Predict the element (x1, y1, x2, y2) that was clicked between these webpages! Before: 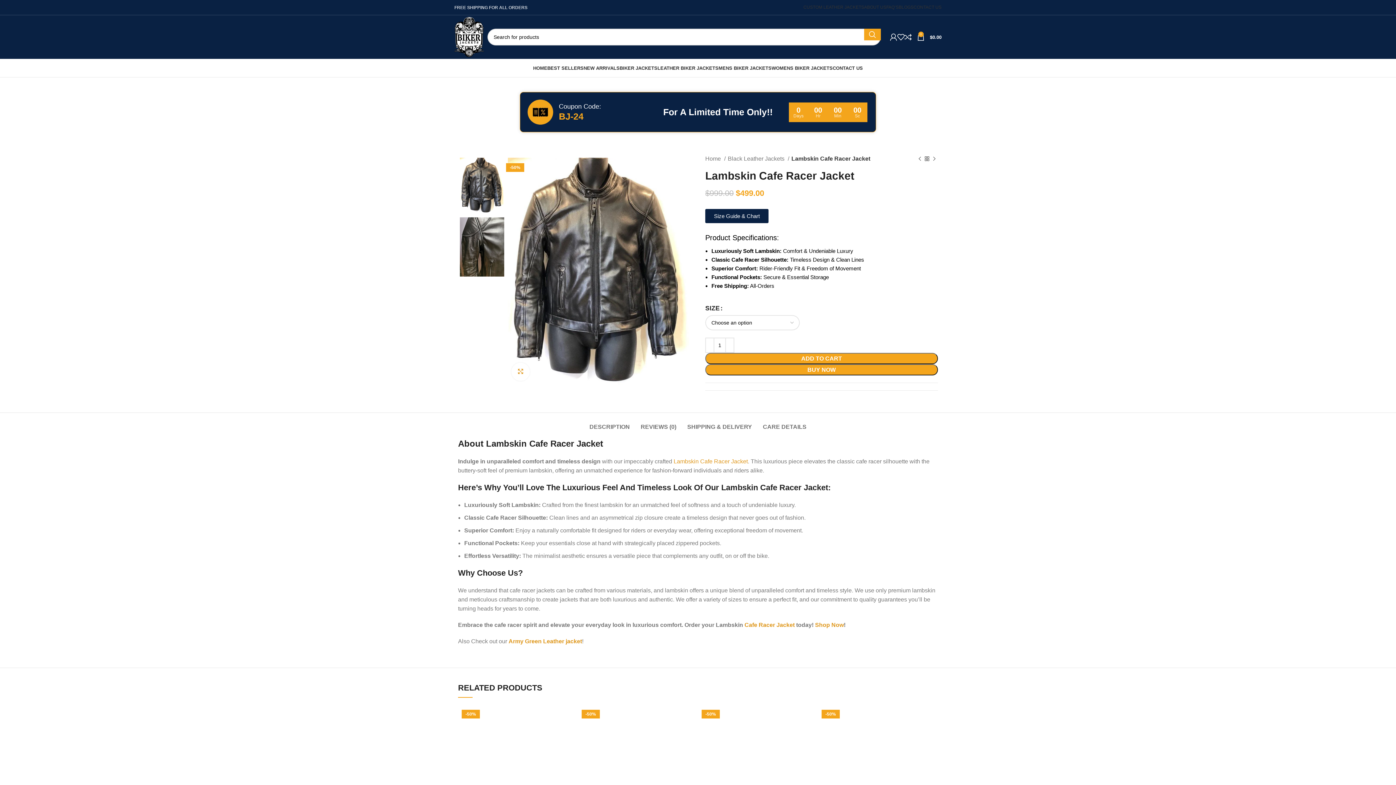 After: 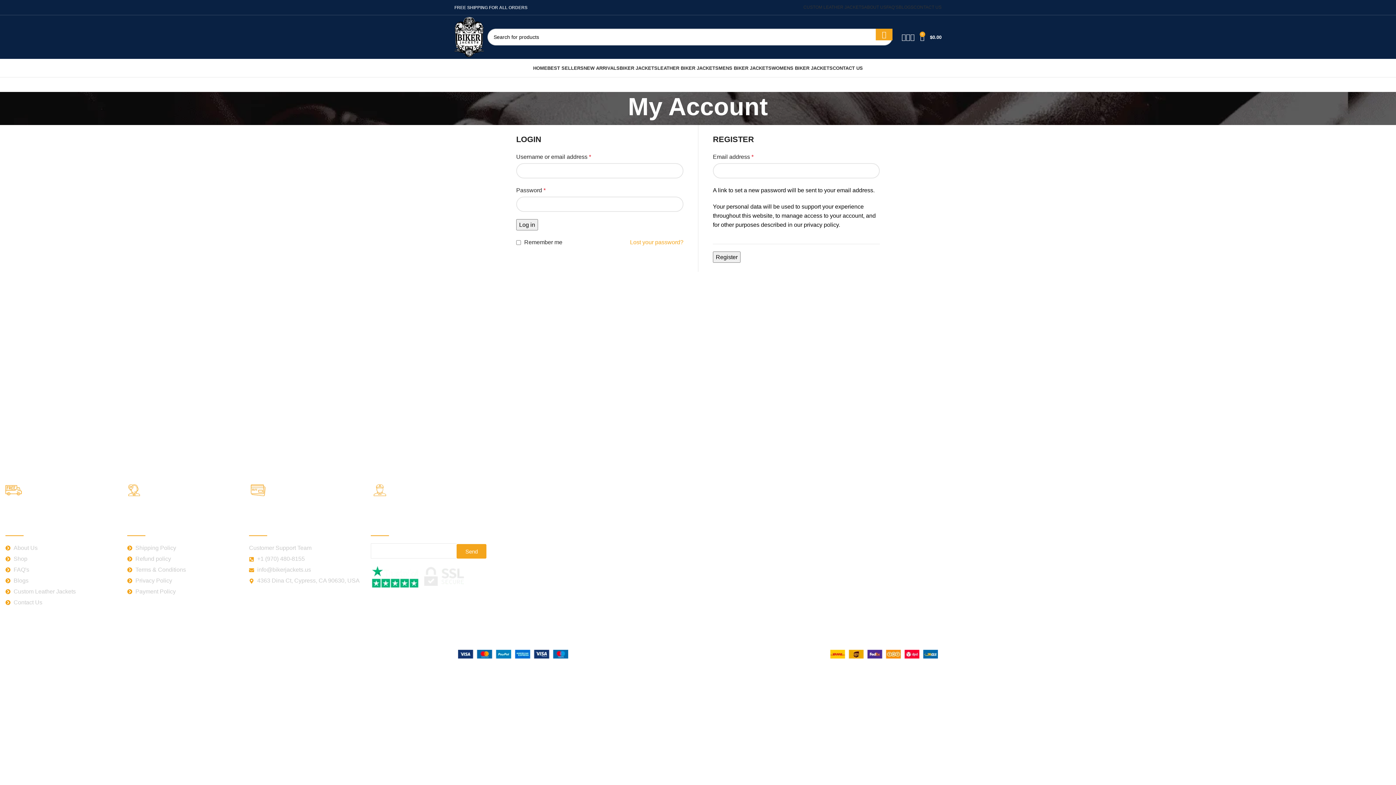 Action: bbox: (890, 29, 897, 44)